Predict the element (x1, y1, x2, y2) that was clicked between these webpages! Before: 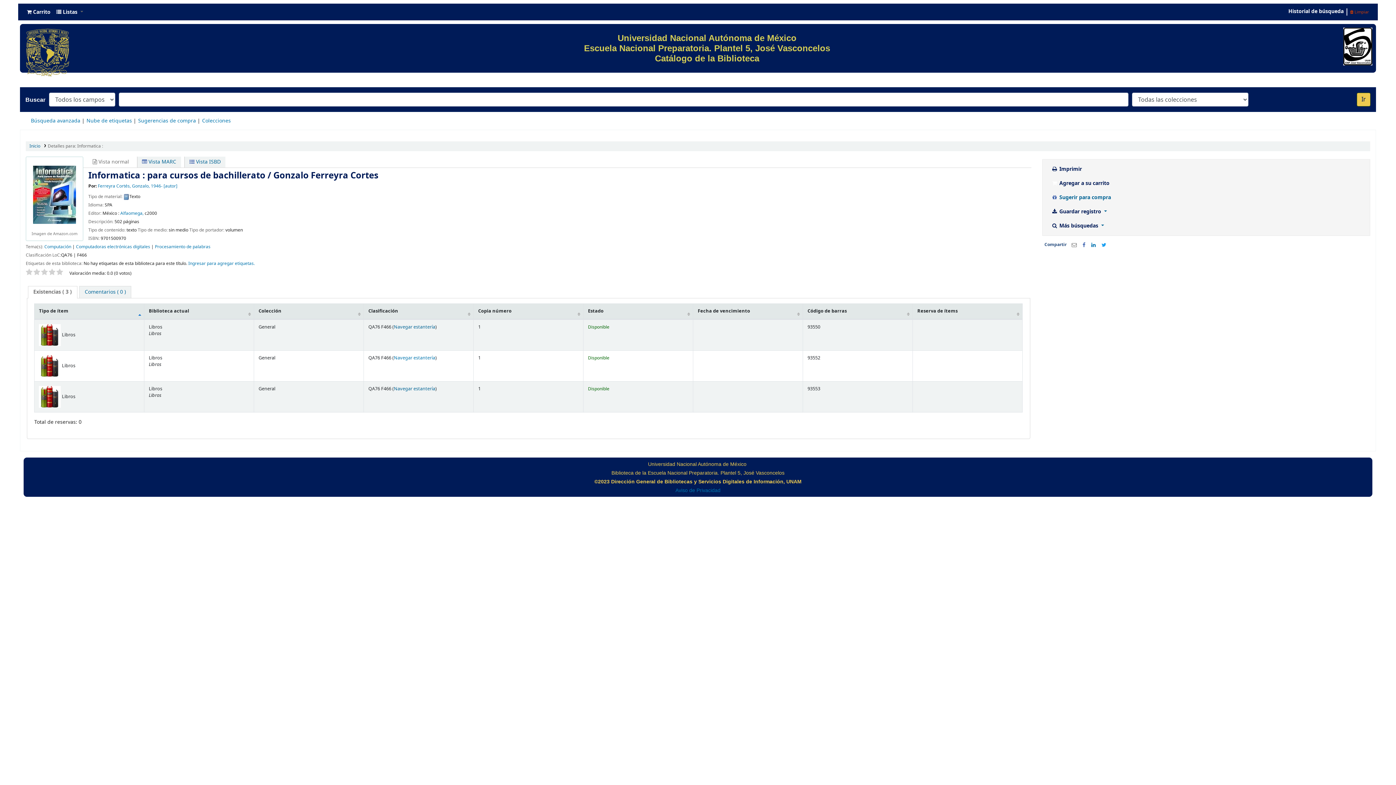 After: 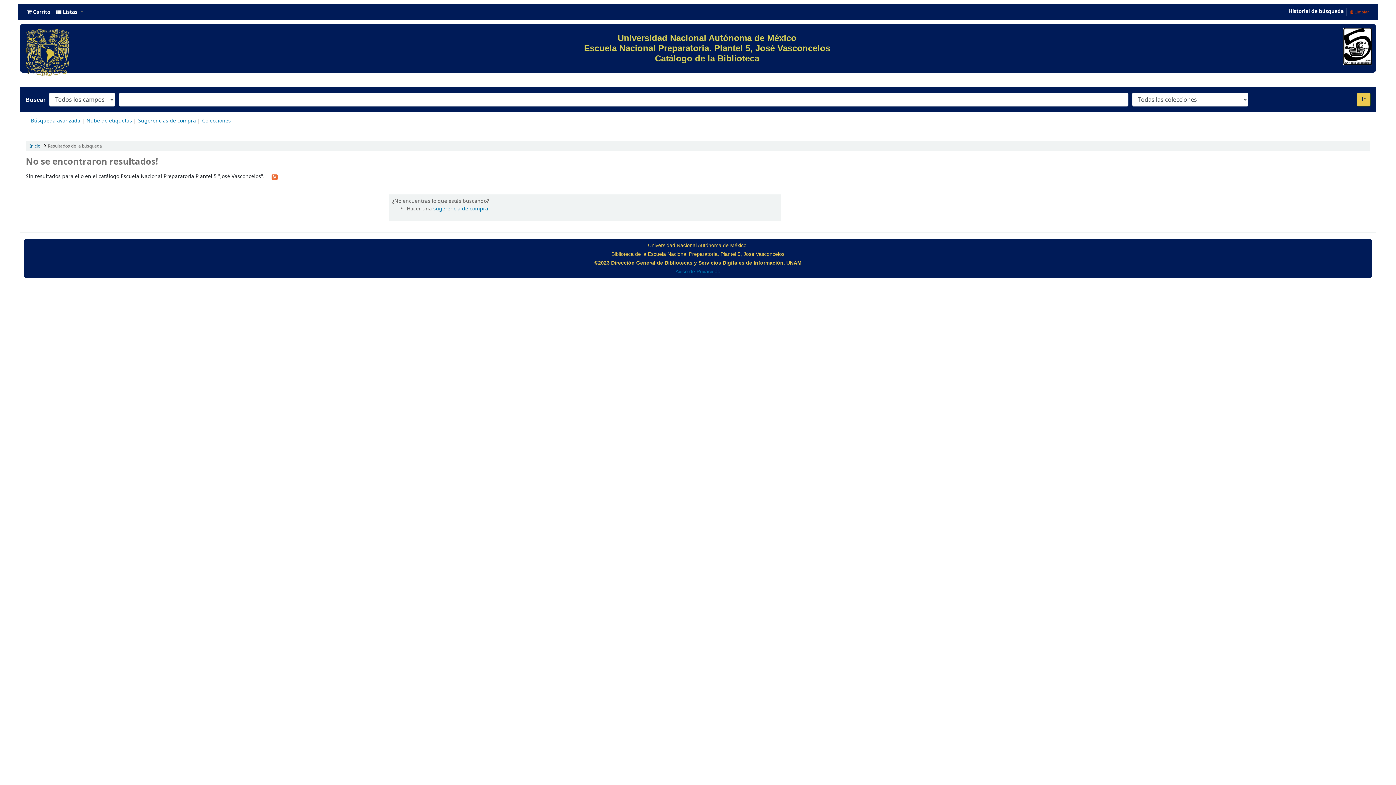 Action: bbox: (1357, 92, 1370, 106) label: Ir